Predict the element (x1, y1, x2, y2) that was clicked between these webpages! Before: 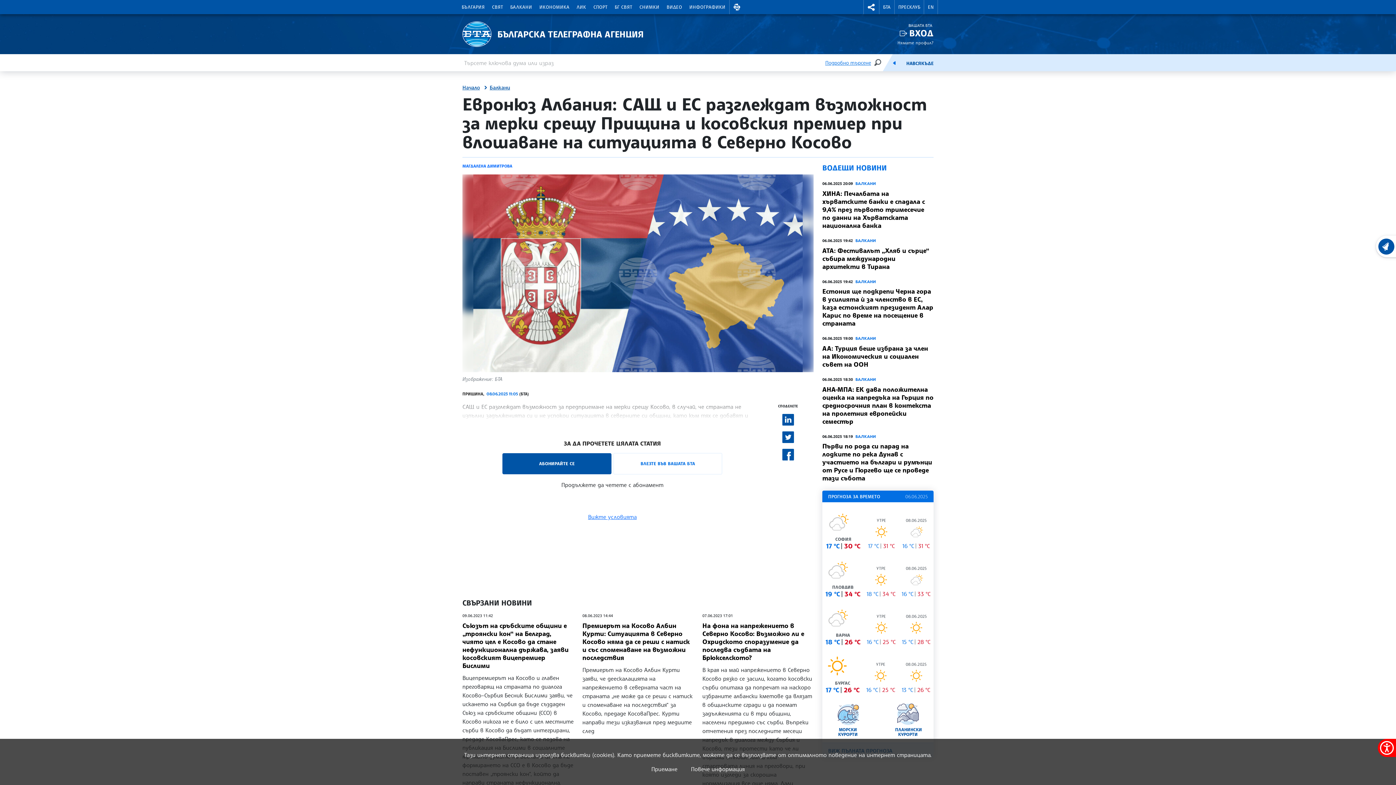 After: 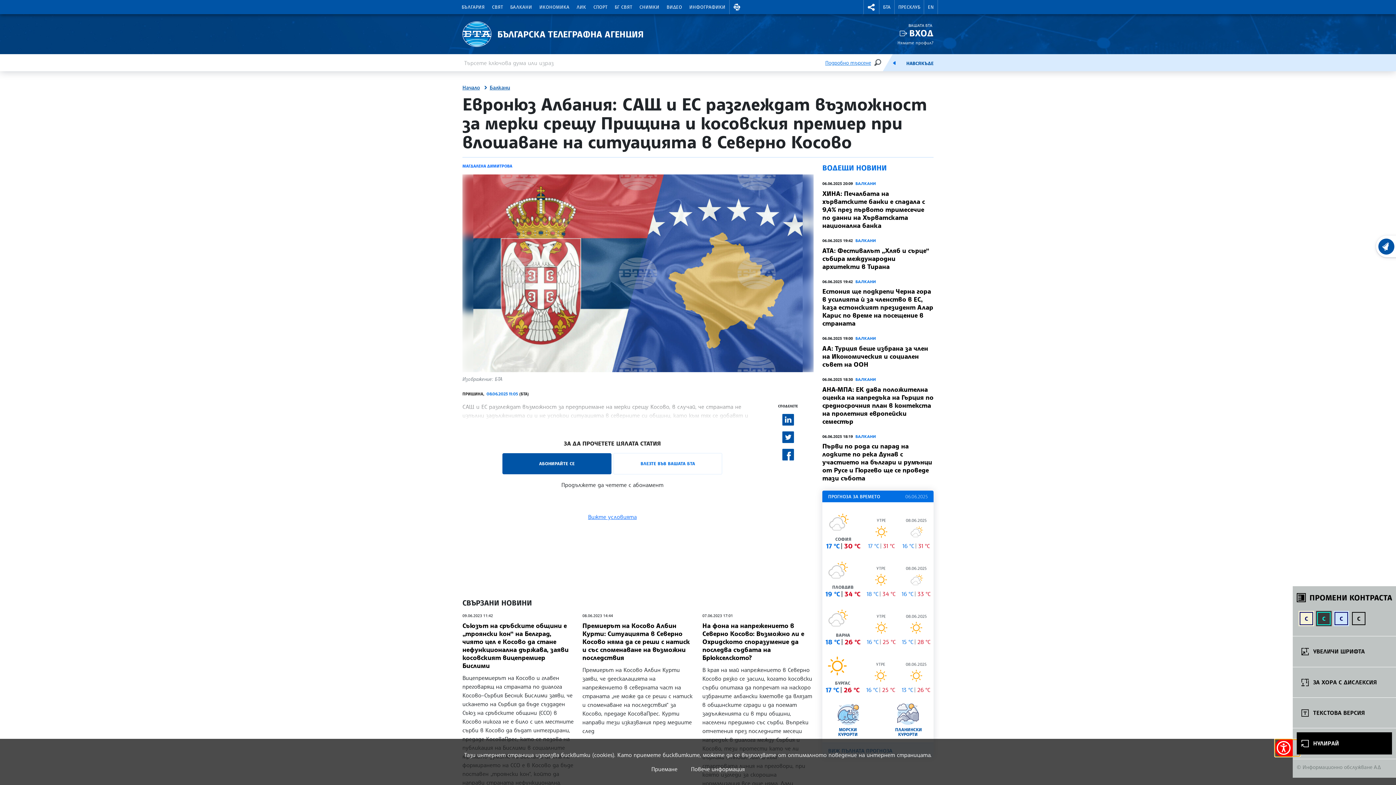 Action: bbox: (1378, 739, 1396, 757) label: покажи меню за достъпност